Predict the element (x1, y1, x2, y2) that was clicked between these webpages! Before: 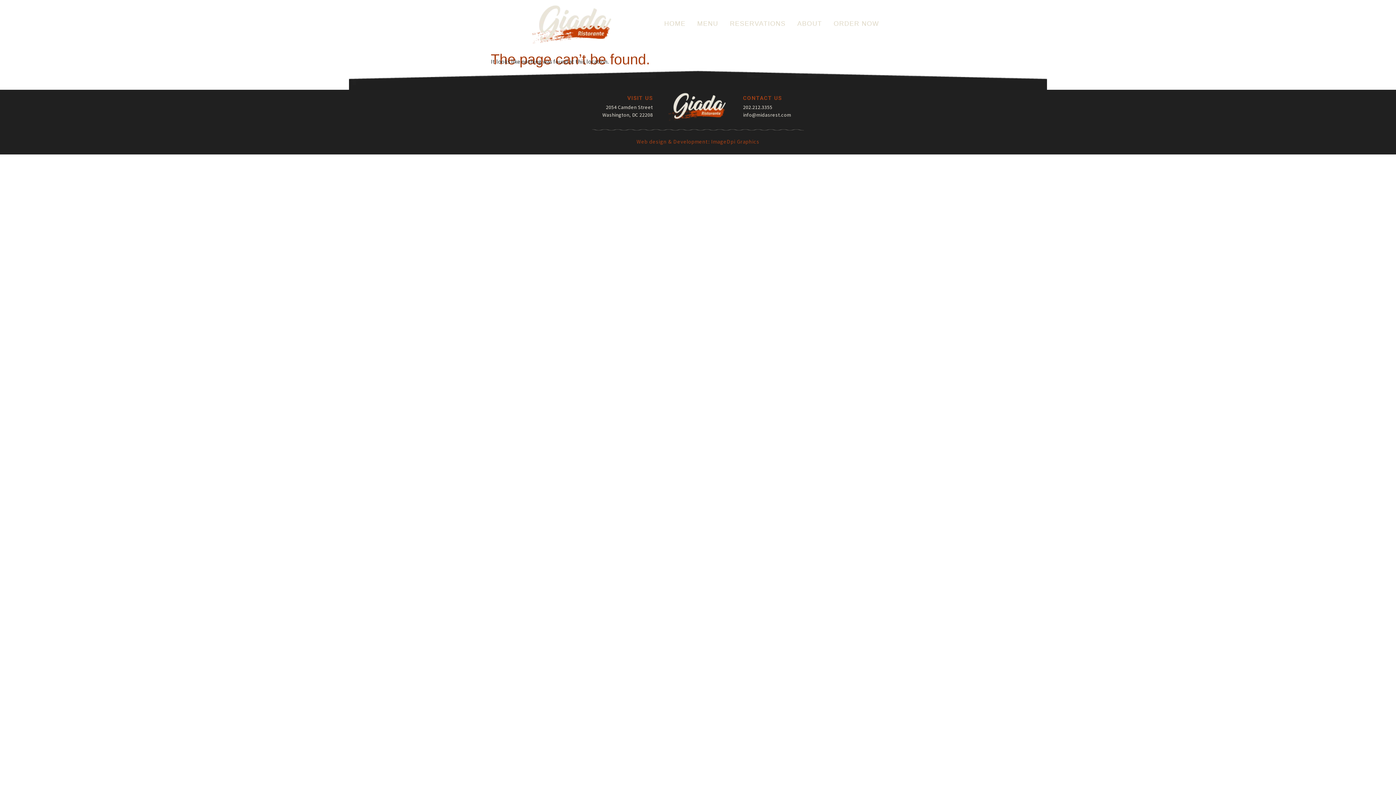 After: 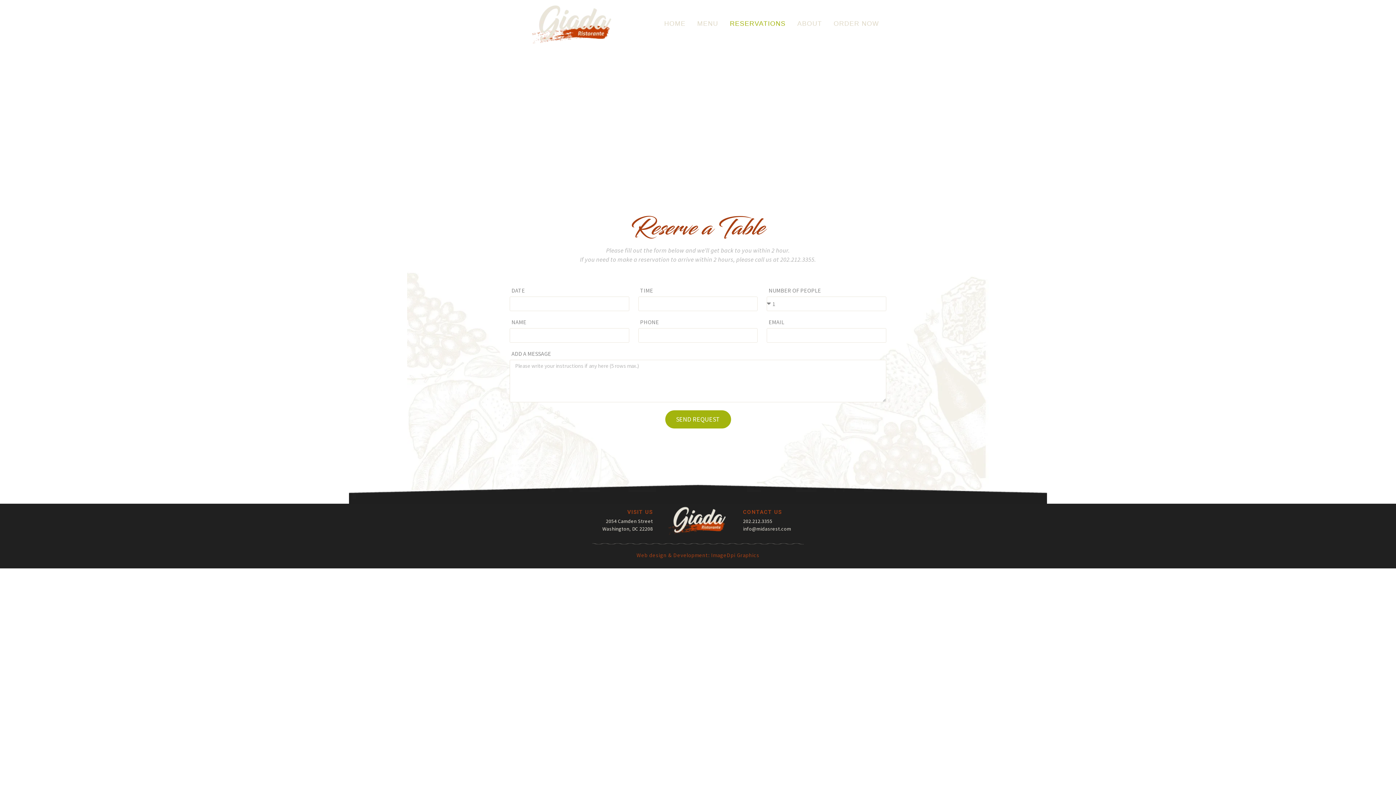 Action: label: RESERVATIONS bbox: (724, 15, 791, 32)